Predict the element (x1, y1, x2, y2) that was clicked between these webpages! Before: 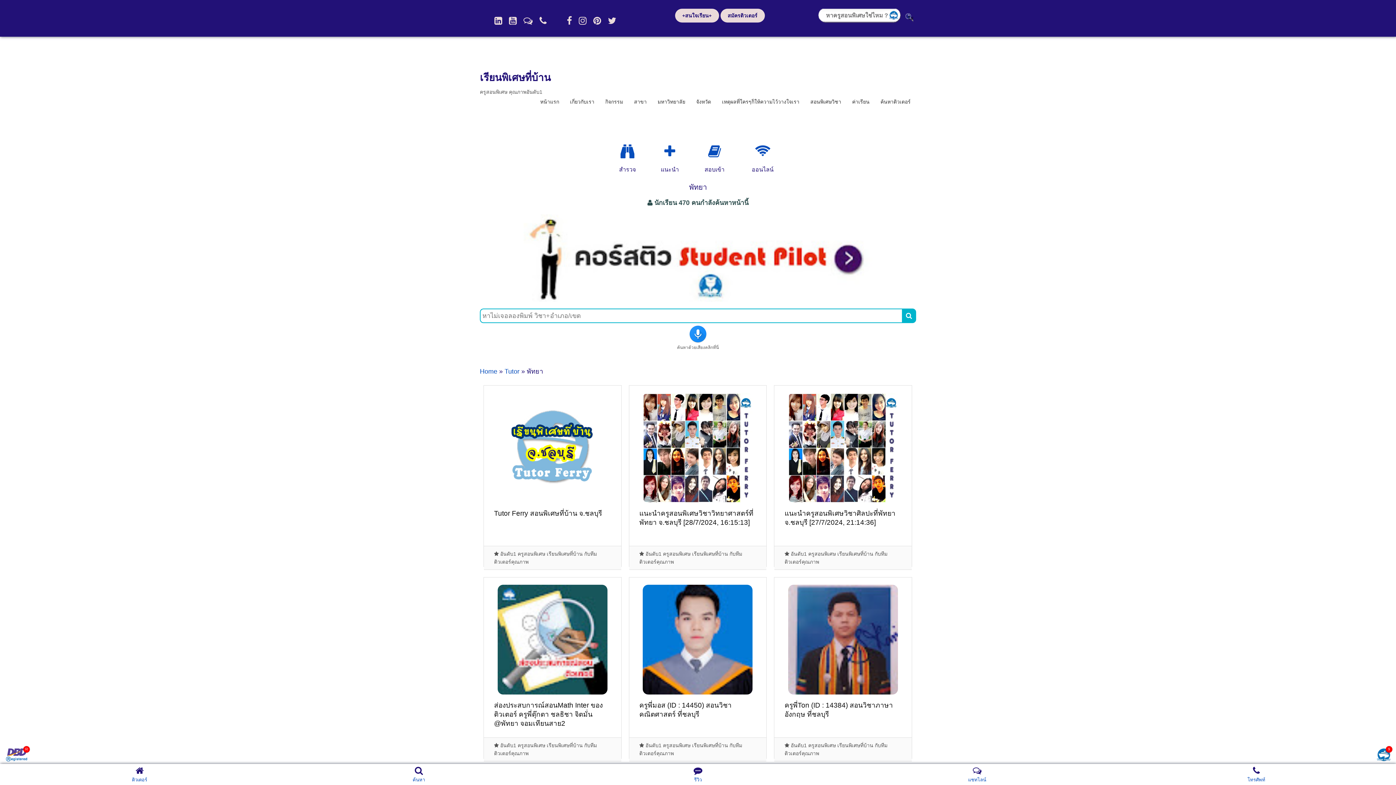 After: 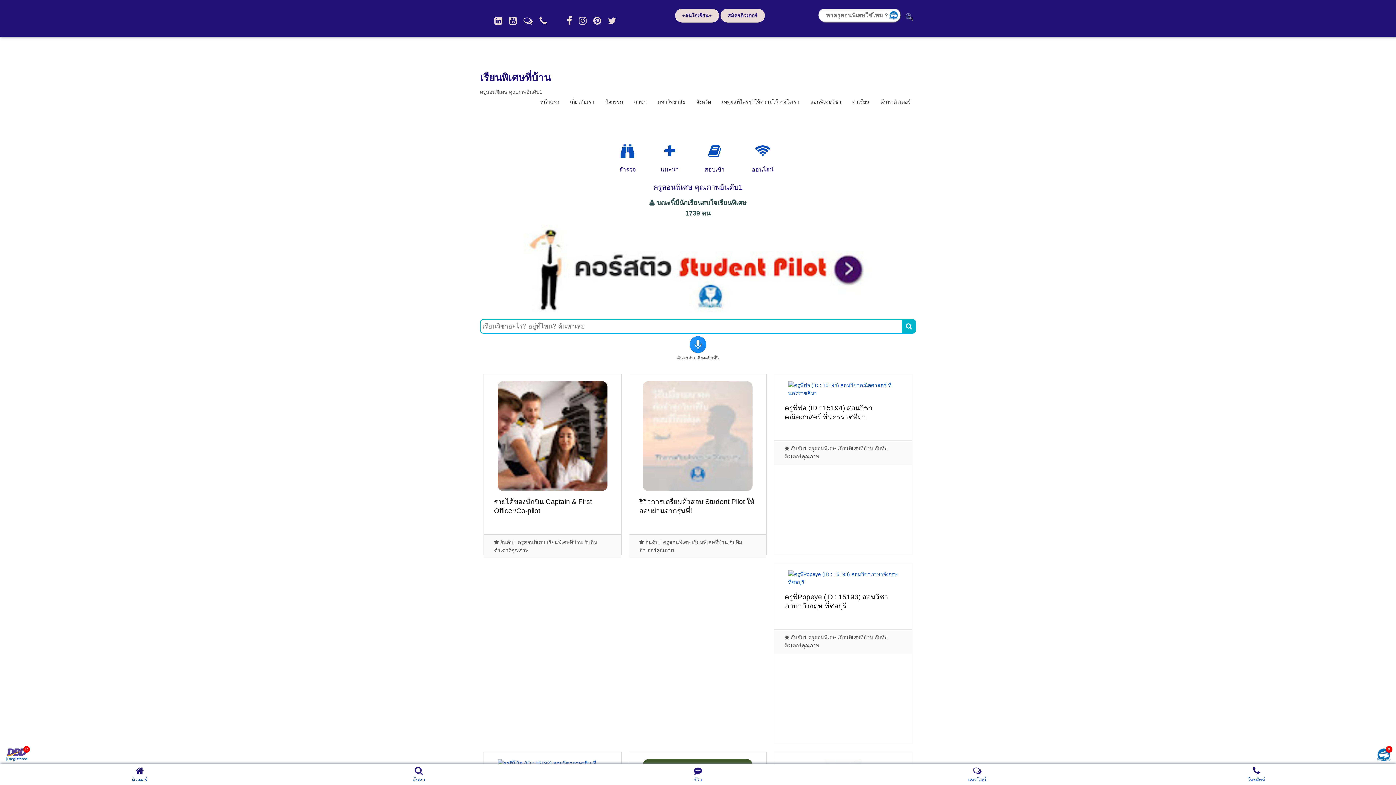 Action: bbox: (480, 367, 497, 375) label: Home